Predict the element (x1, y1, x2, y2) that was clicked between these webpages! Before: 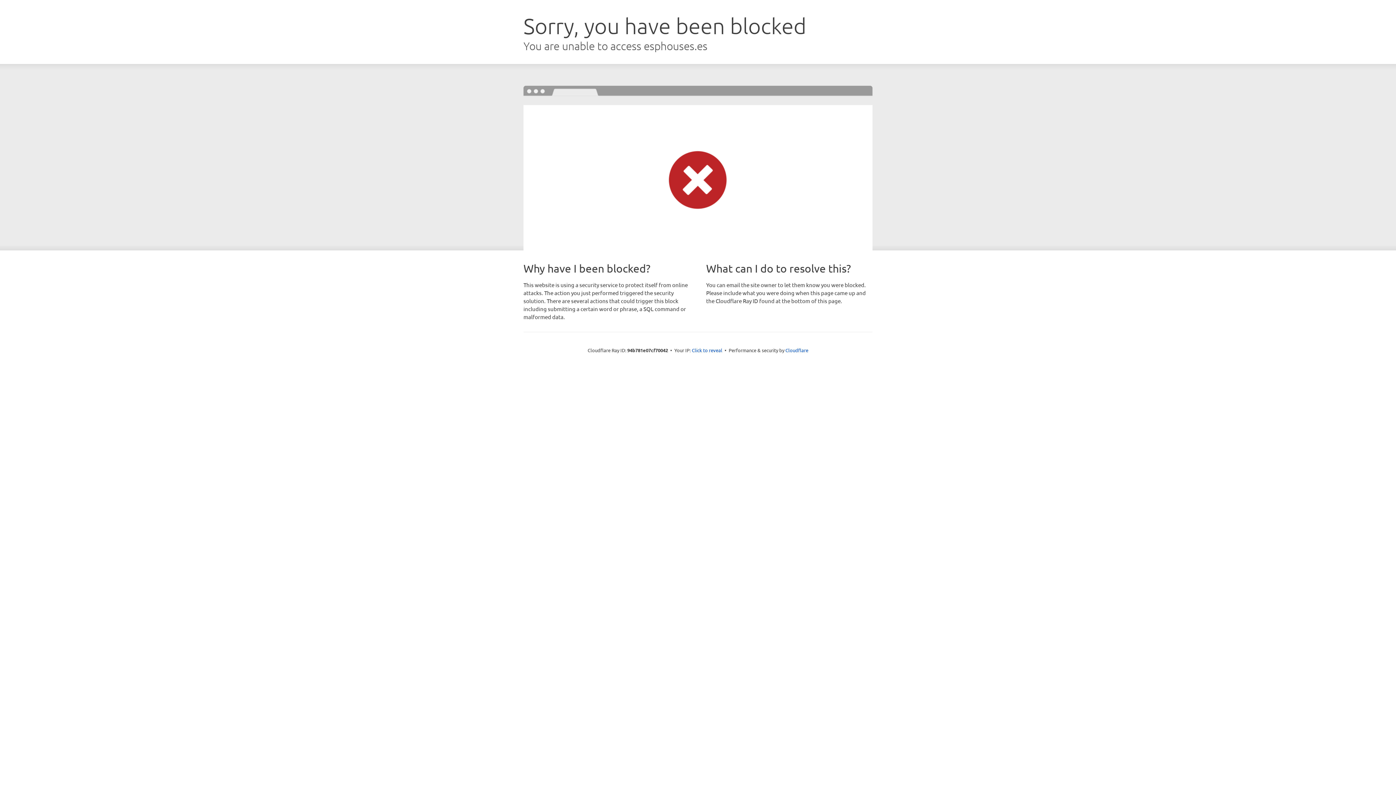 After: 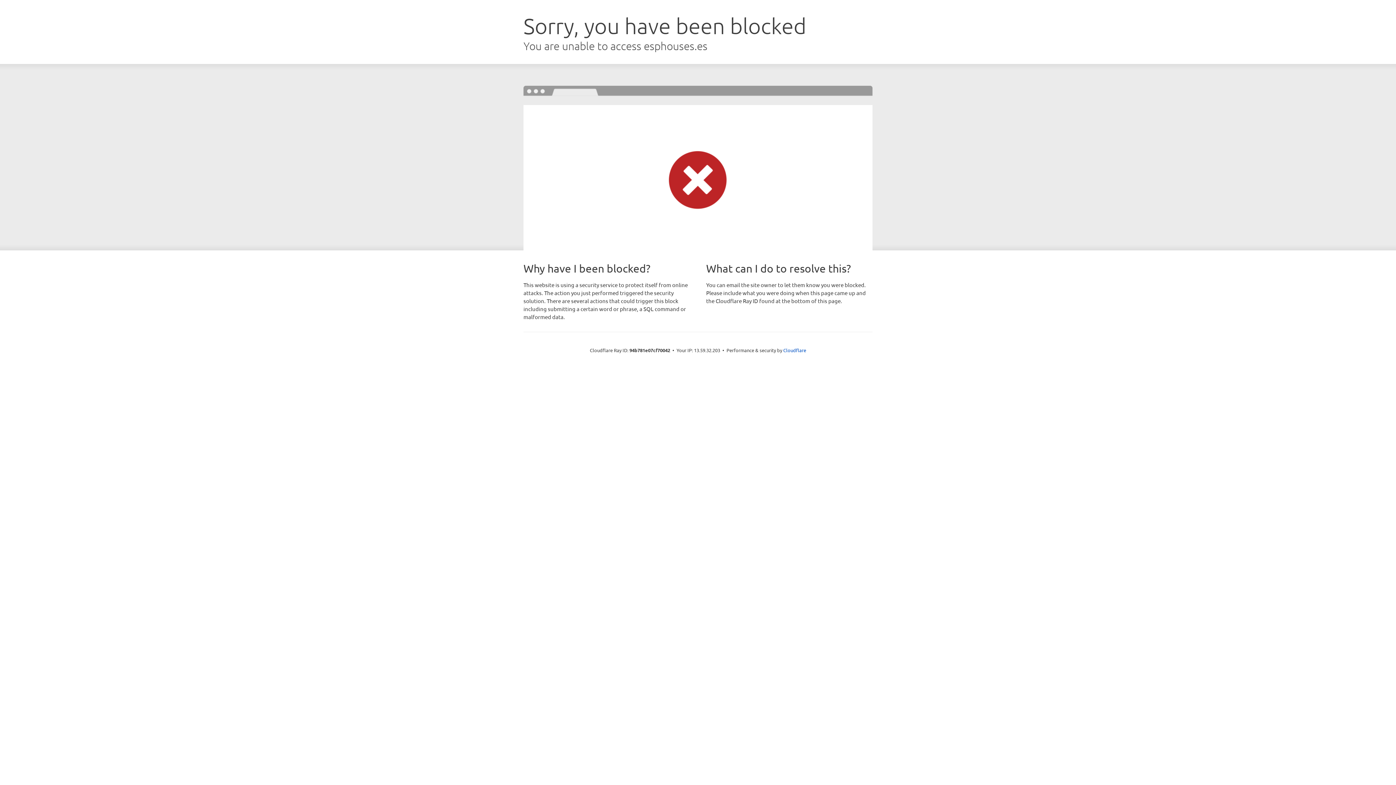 Action: bbox: (692, 346, 722, 353) label: Click to reveal